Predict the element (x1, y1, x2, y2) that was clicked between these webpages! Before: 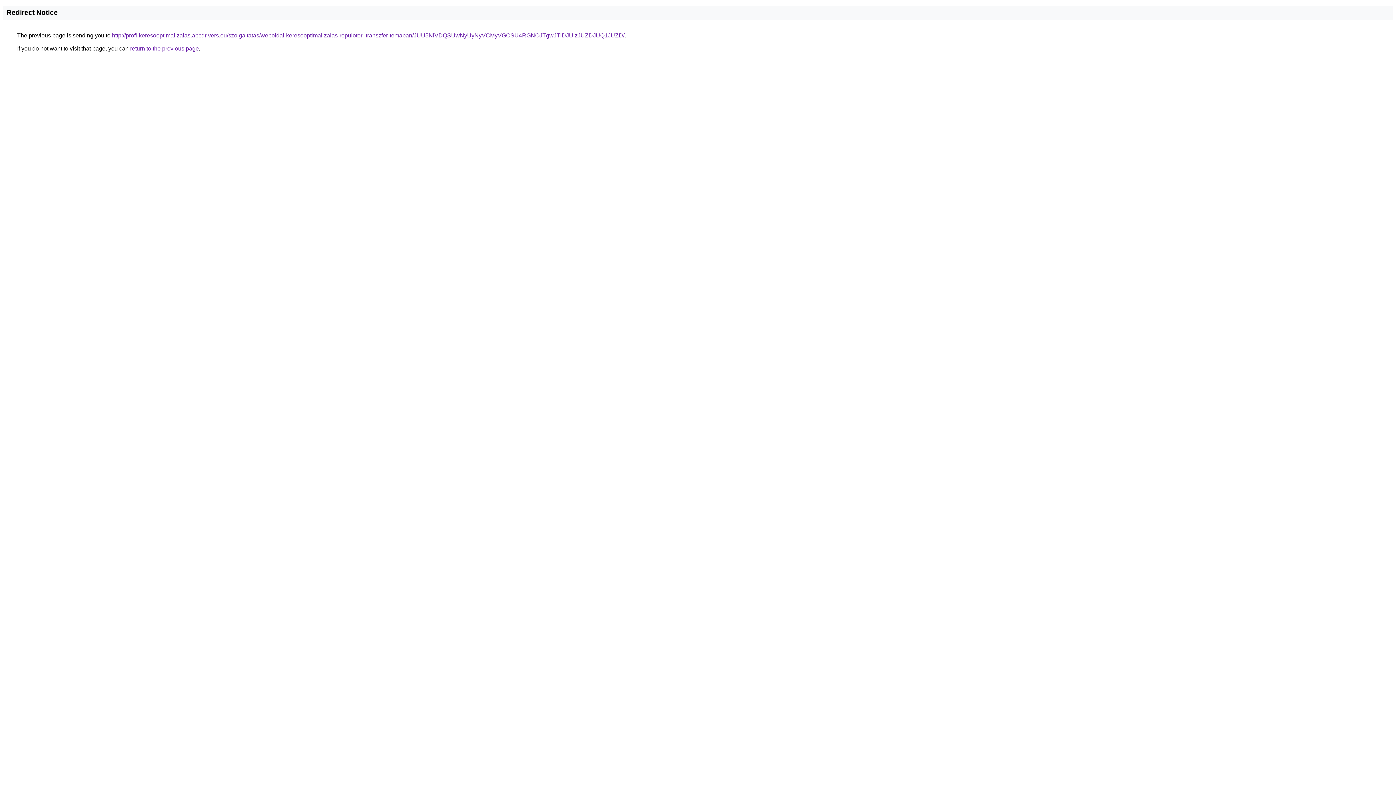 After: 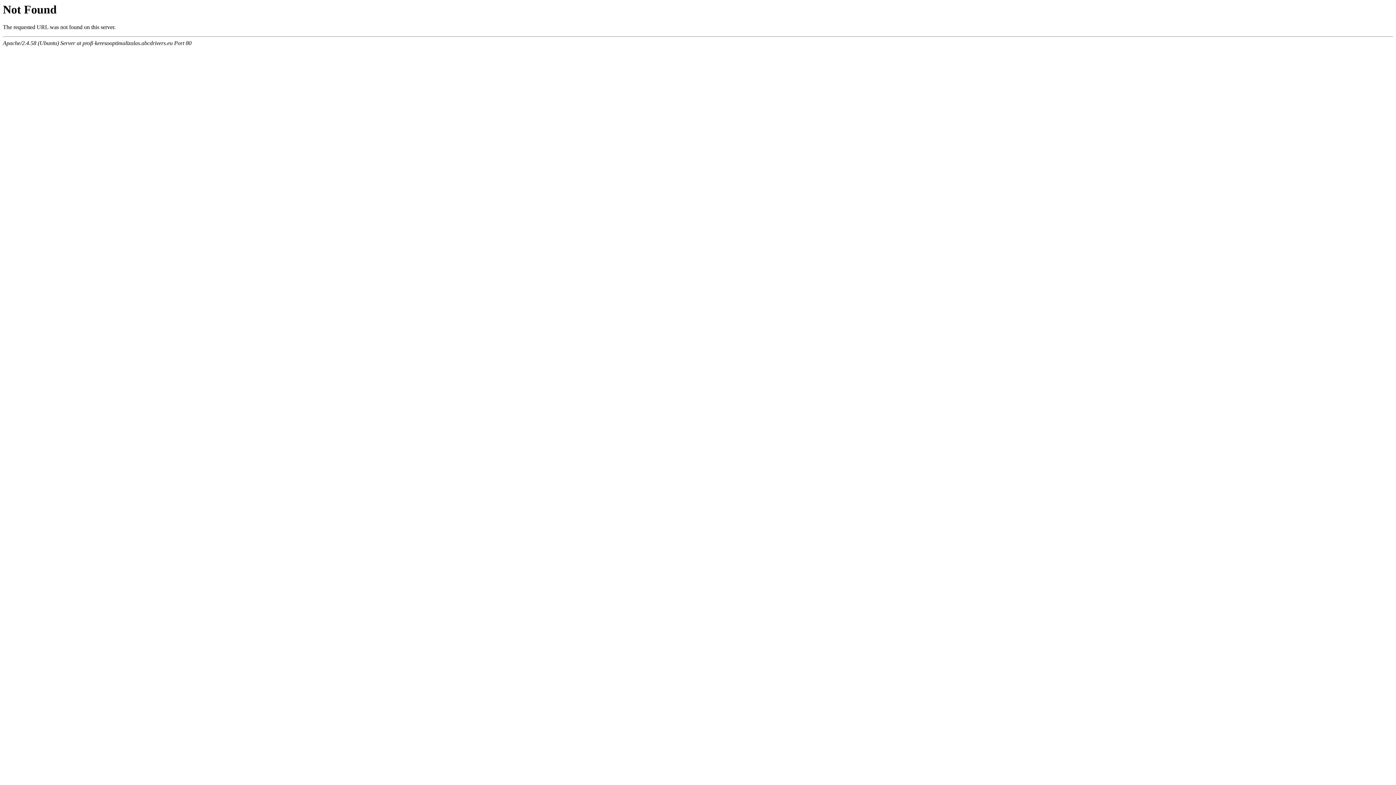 Action: label: http://profi-keresooptimalizalas.abcdrivers.eu/szolgaltatas/weboldal-keresooptimalizalas-repuloteri-transzfer-temaban/JUU5NiVDQSUwNyUyNyVCMyVGOSU4RGNOJTgwJTlDJUIzJUZDJUQ1JUZD/ bbox: (112, 32, 624, 38)